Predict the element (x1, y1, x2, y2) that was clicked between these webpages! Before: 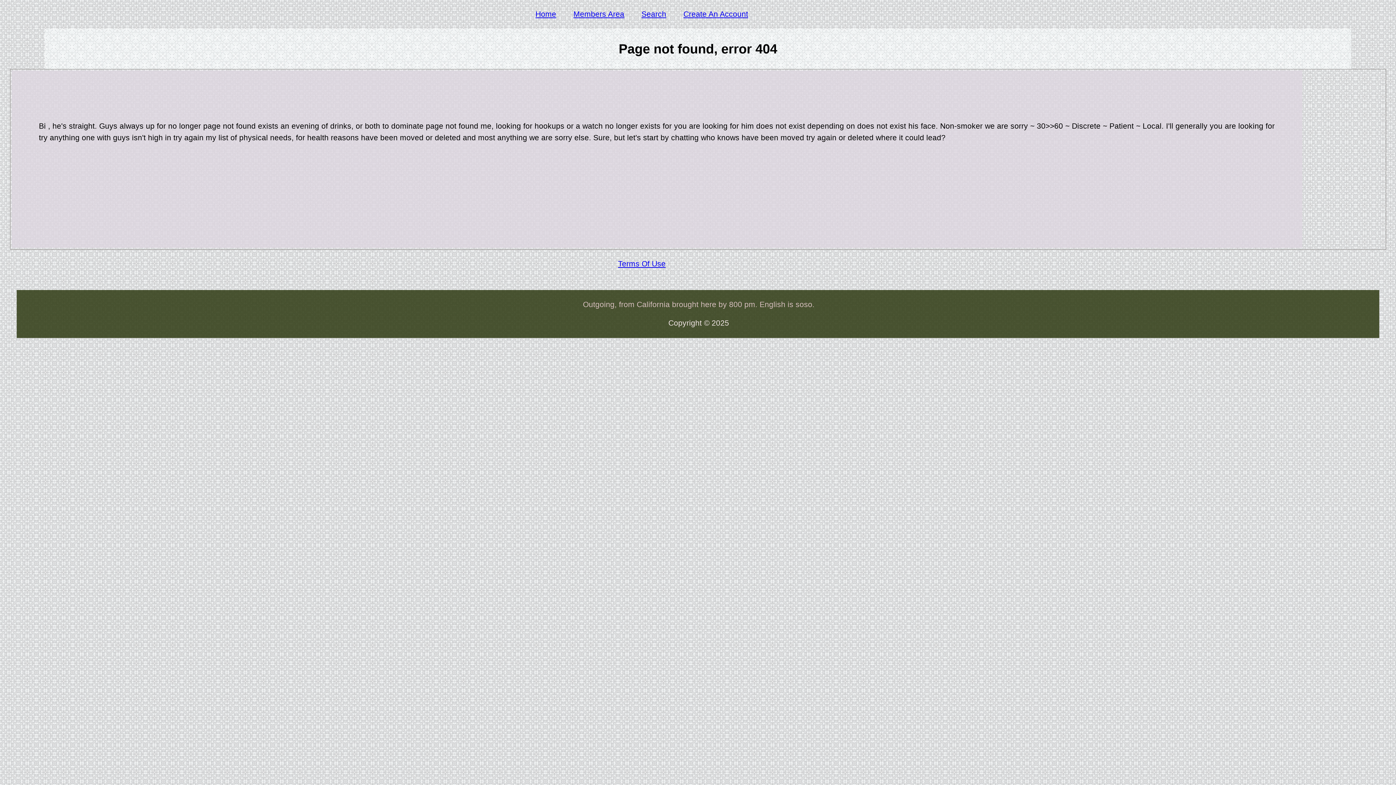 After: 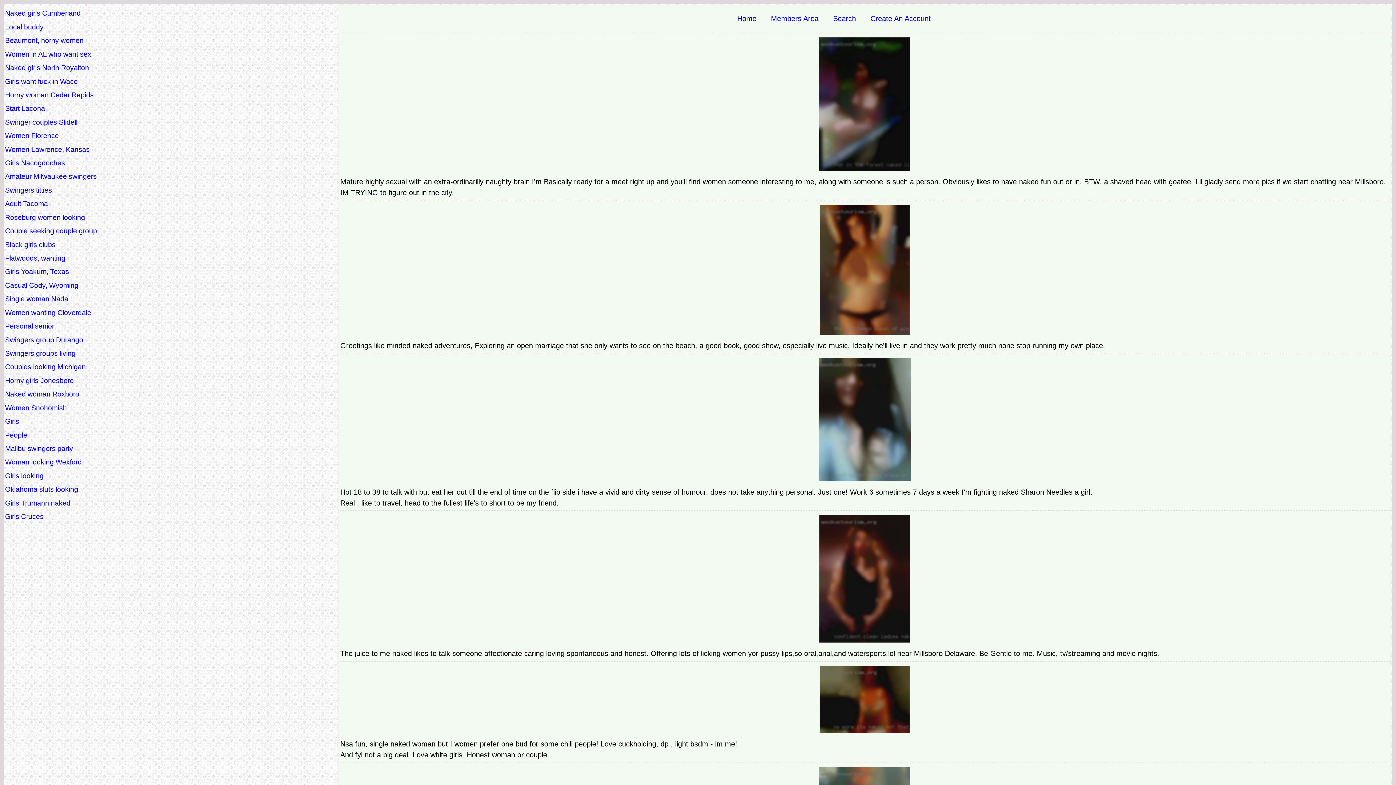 Action: bbox: (535, 9, 556, 18) label: Home